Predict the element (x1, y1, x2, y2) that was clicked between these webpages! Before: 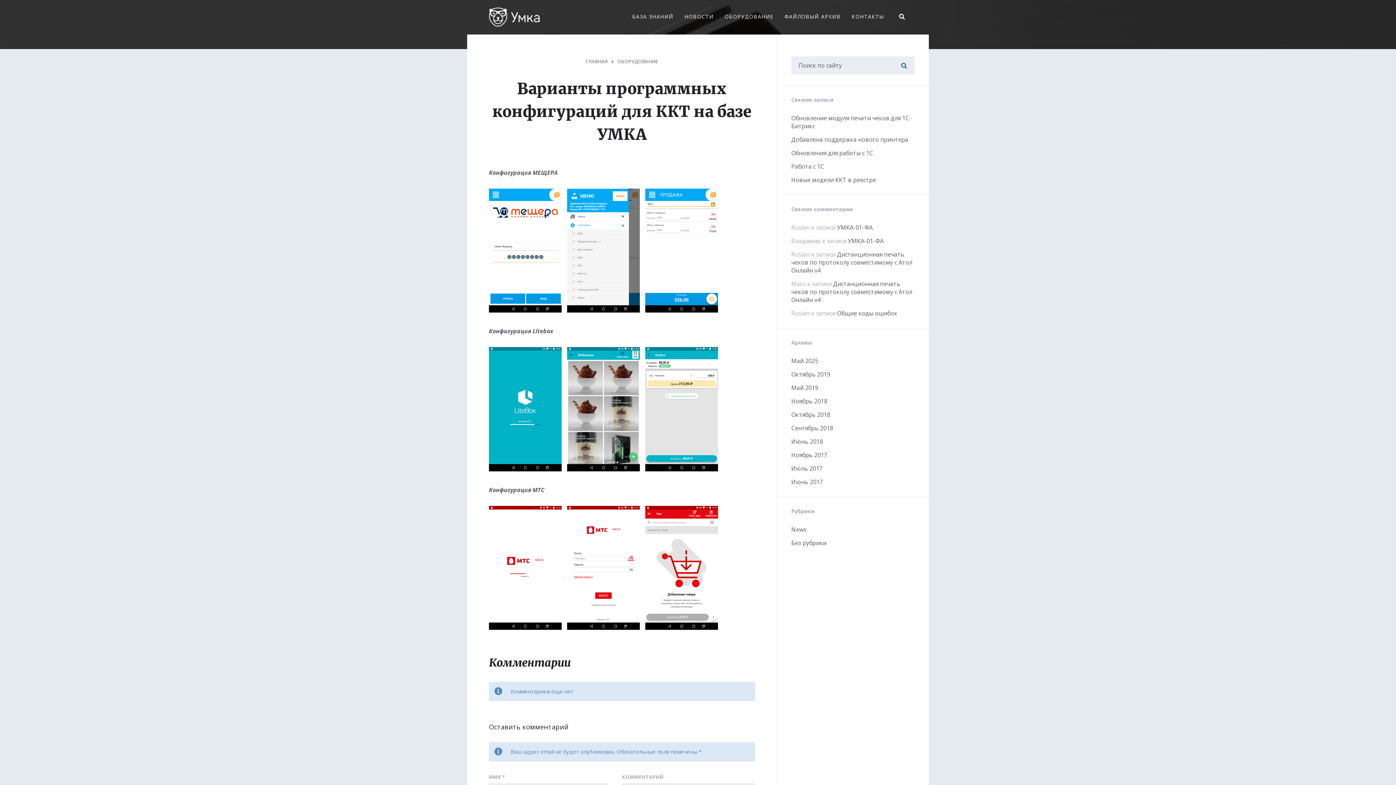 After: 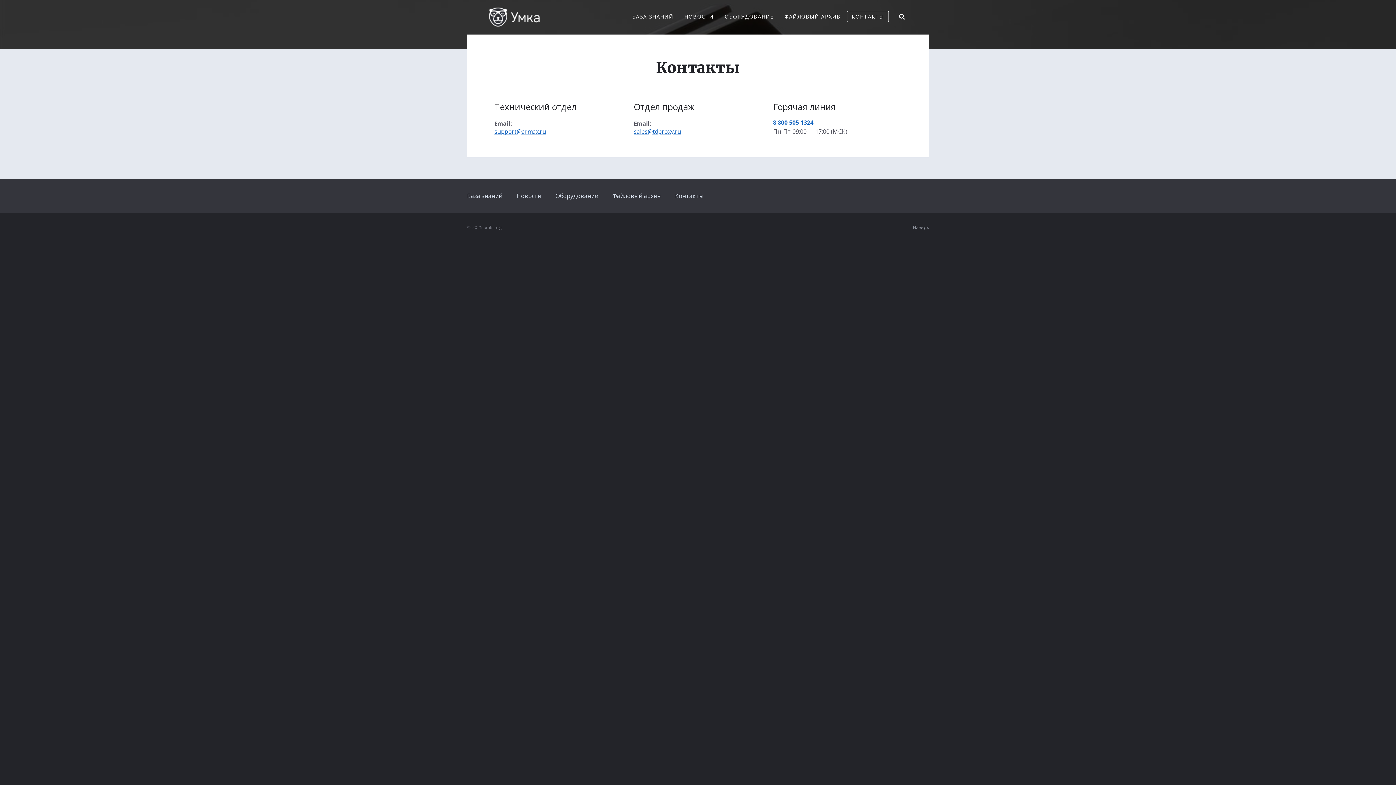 Action: label: КОНТАКТЫ bbox: (847, 10, 889, 22)